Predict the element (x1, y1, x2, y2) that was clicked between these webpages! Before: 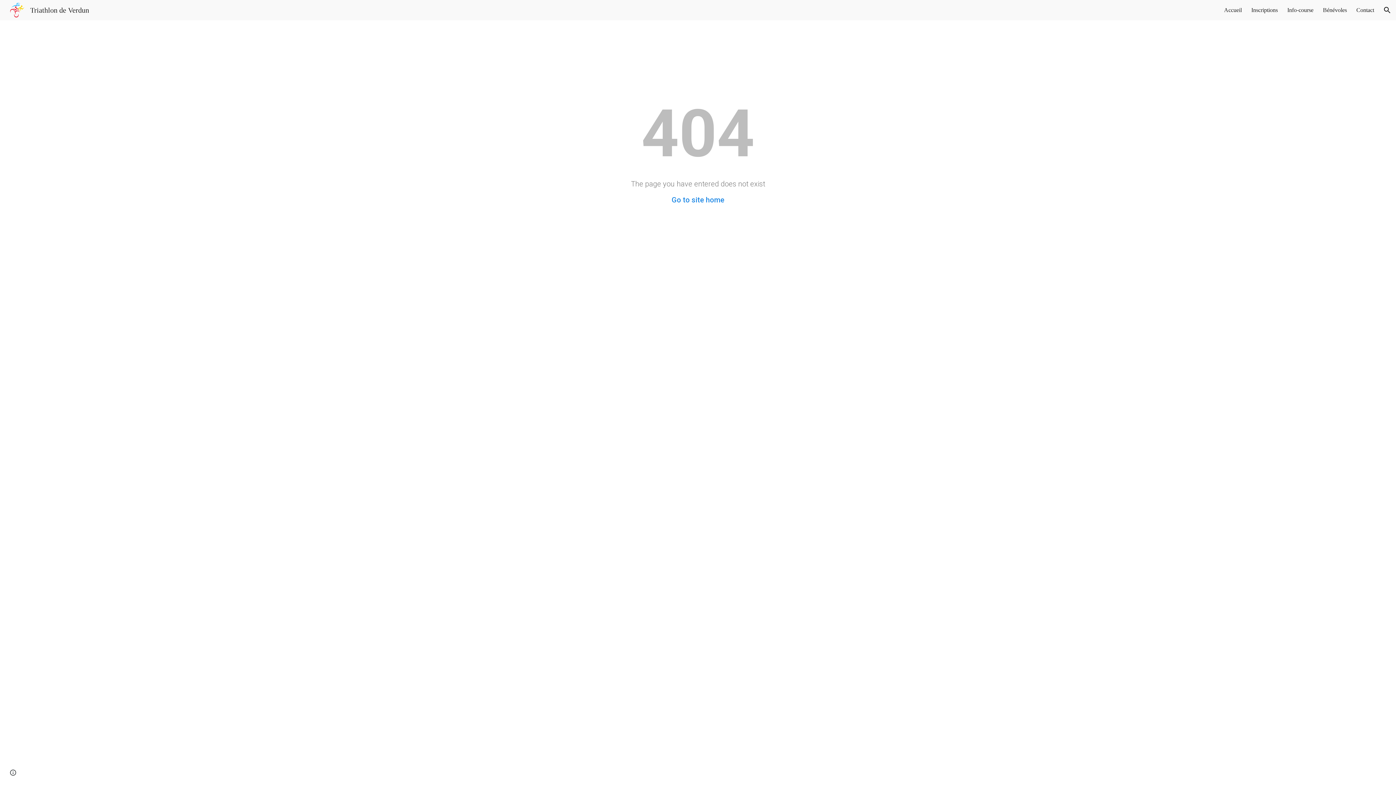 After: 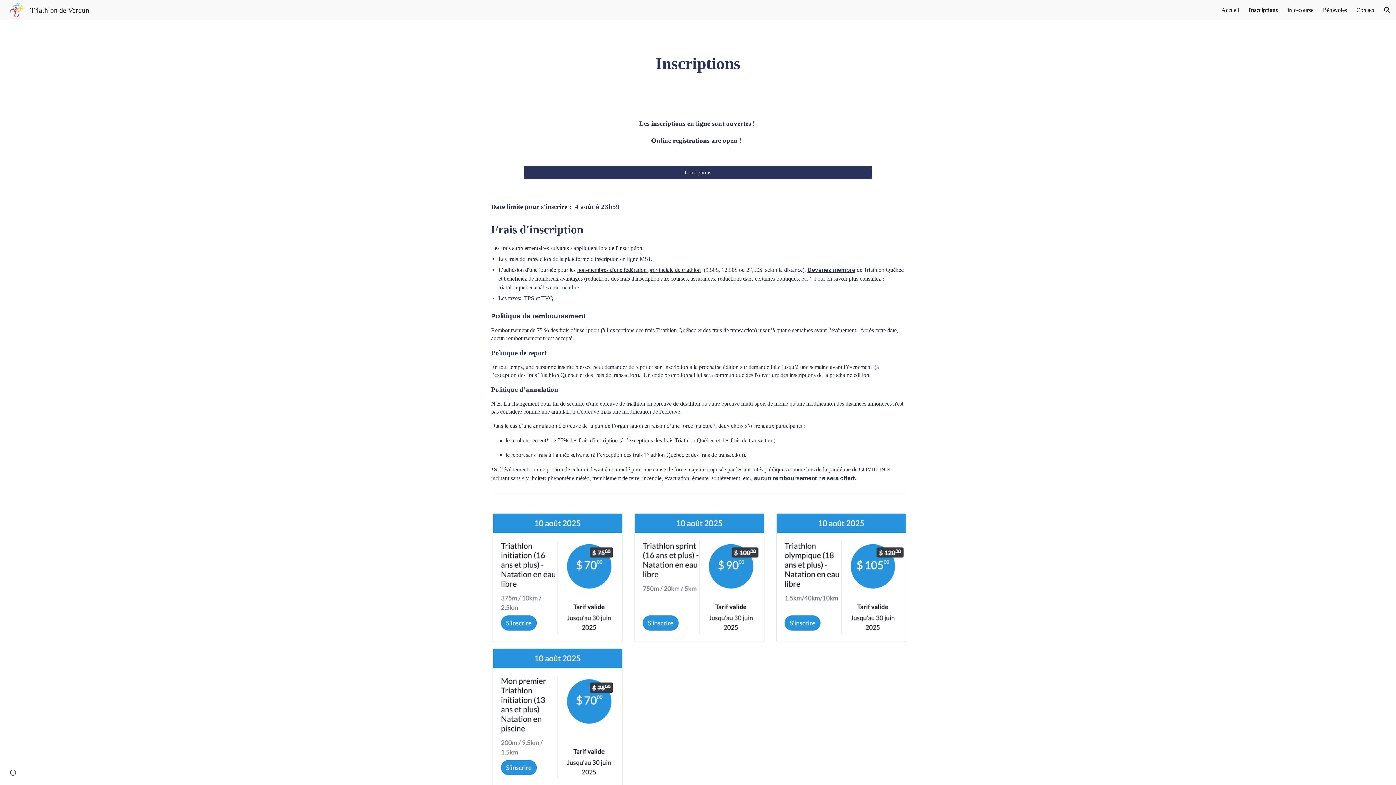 Action: bbox: (1251, 6, 1278, 13) label: Inscriptions